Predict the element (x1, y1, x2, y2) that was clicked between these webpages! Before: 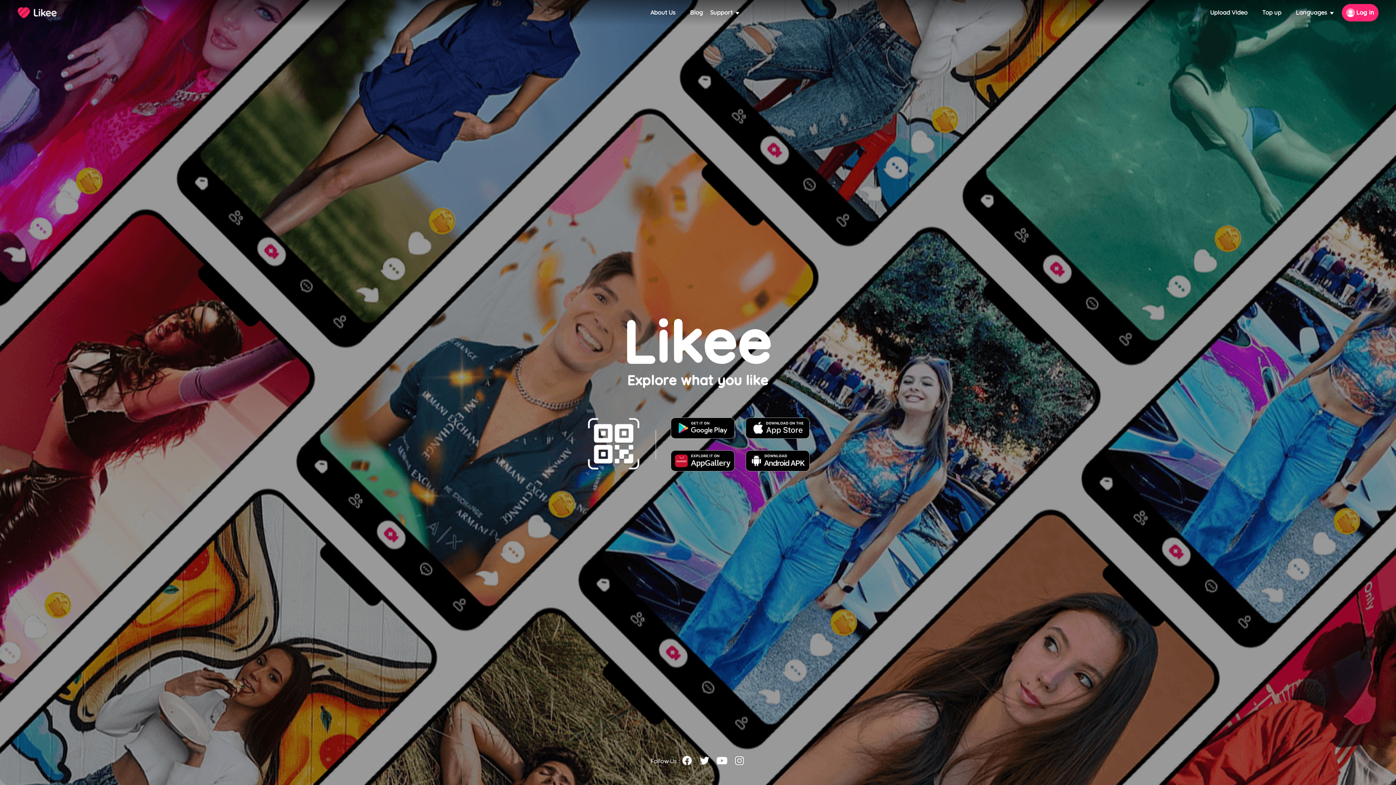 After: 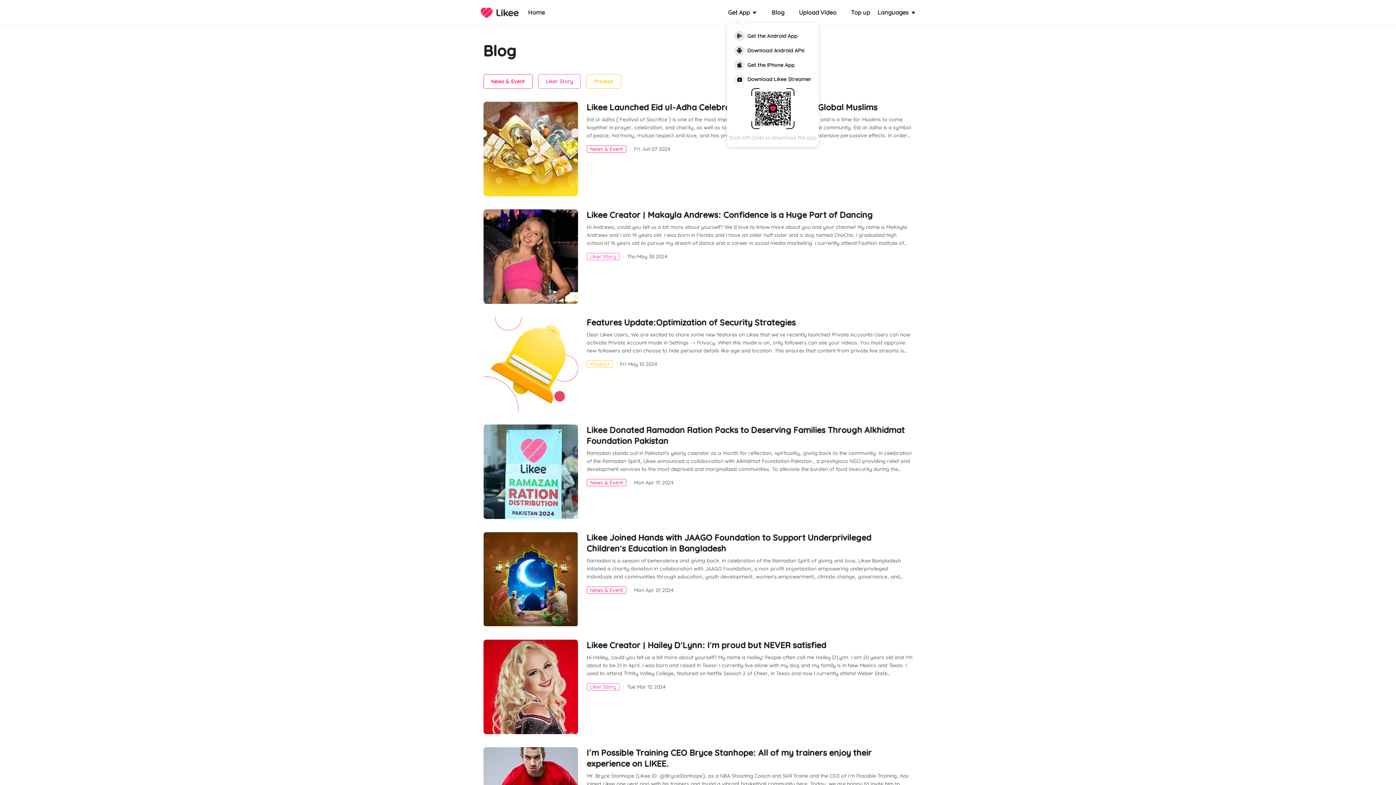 Action: bbox: (690, 9, 703, 16) label: Blog